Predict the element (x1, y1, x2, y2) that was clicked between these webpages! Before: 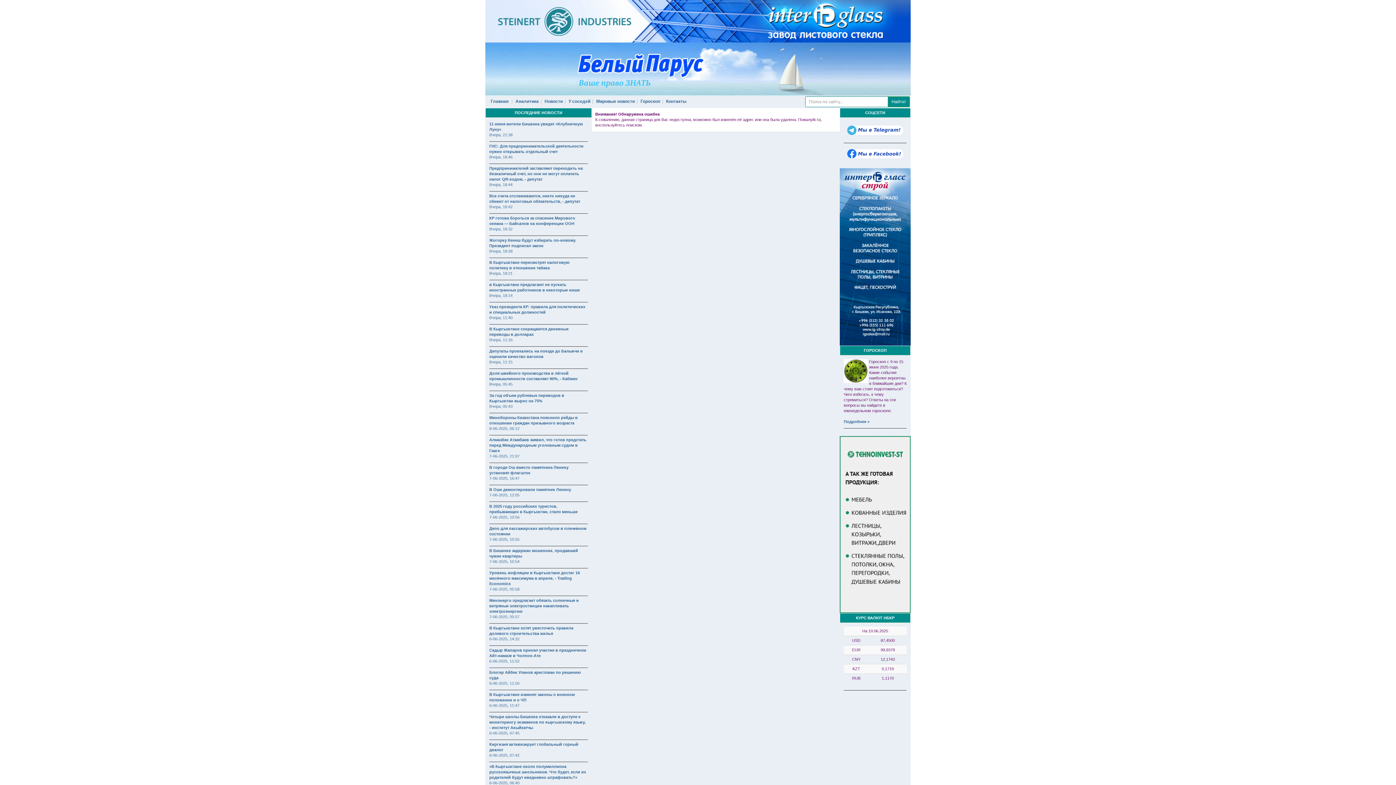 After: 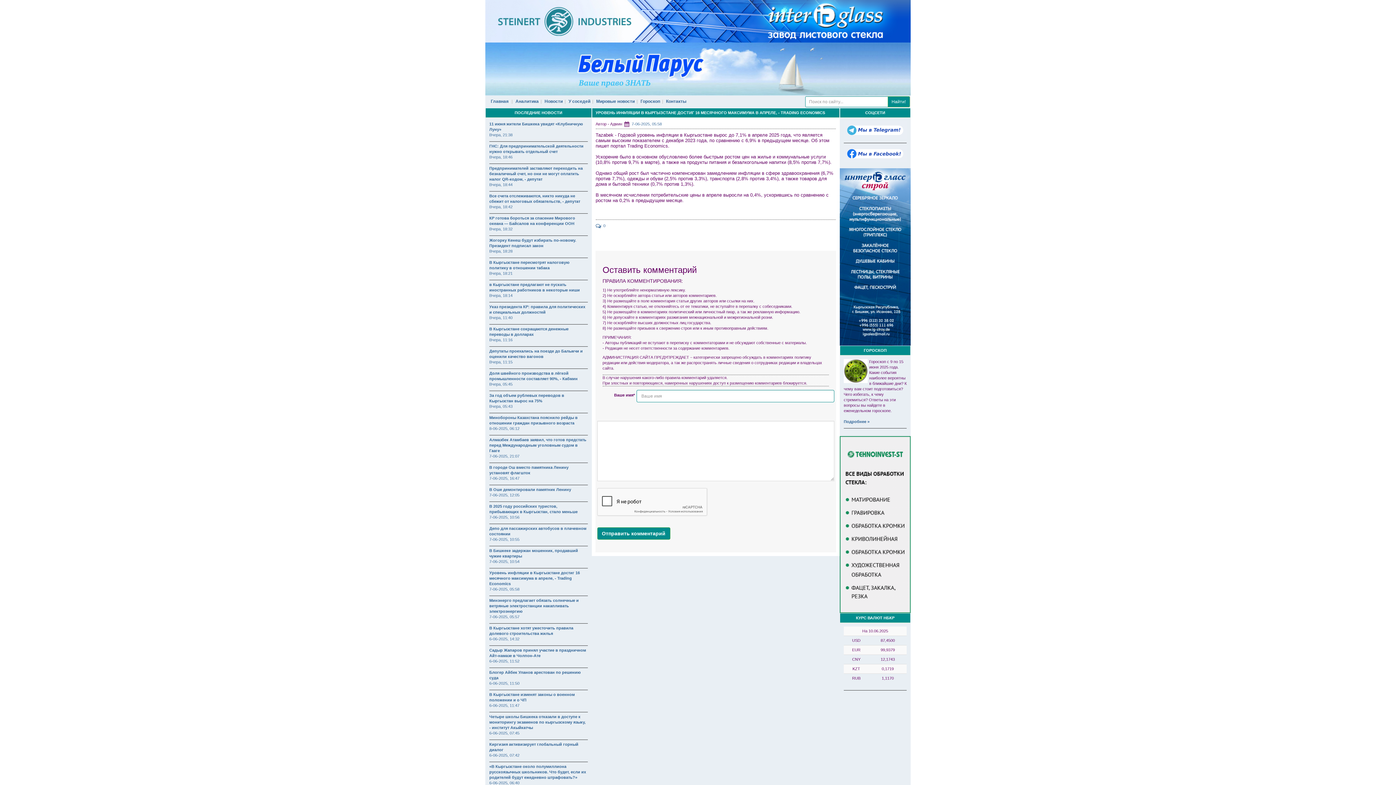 Action: bbox: (489, 571, 580, 586) label: Уровень инфляции в Кыргызстане достиг 16 месячного максимума в апреле, - Trading Economics